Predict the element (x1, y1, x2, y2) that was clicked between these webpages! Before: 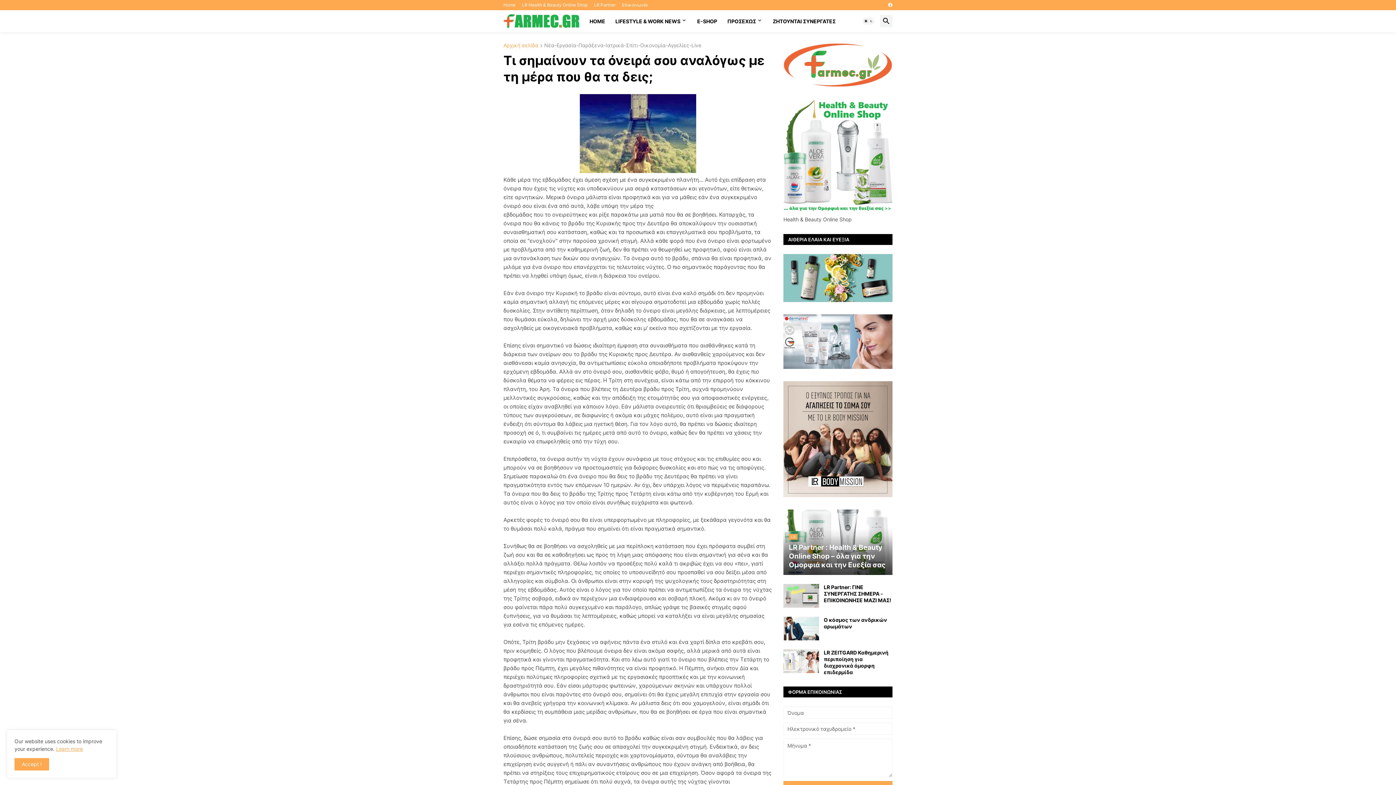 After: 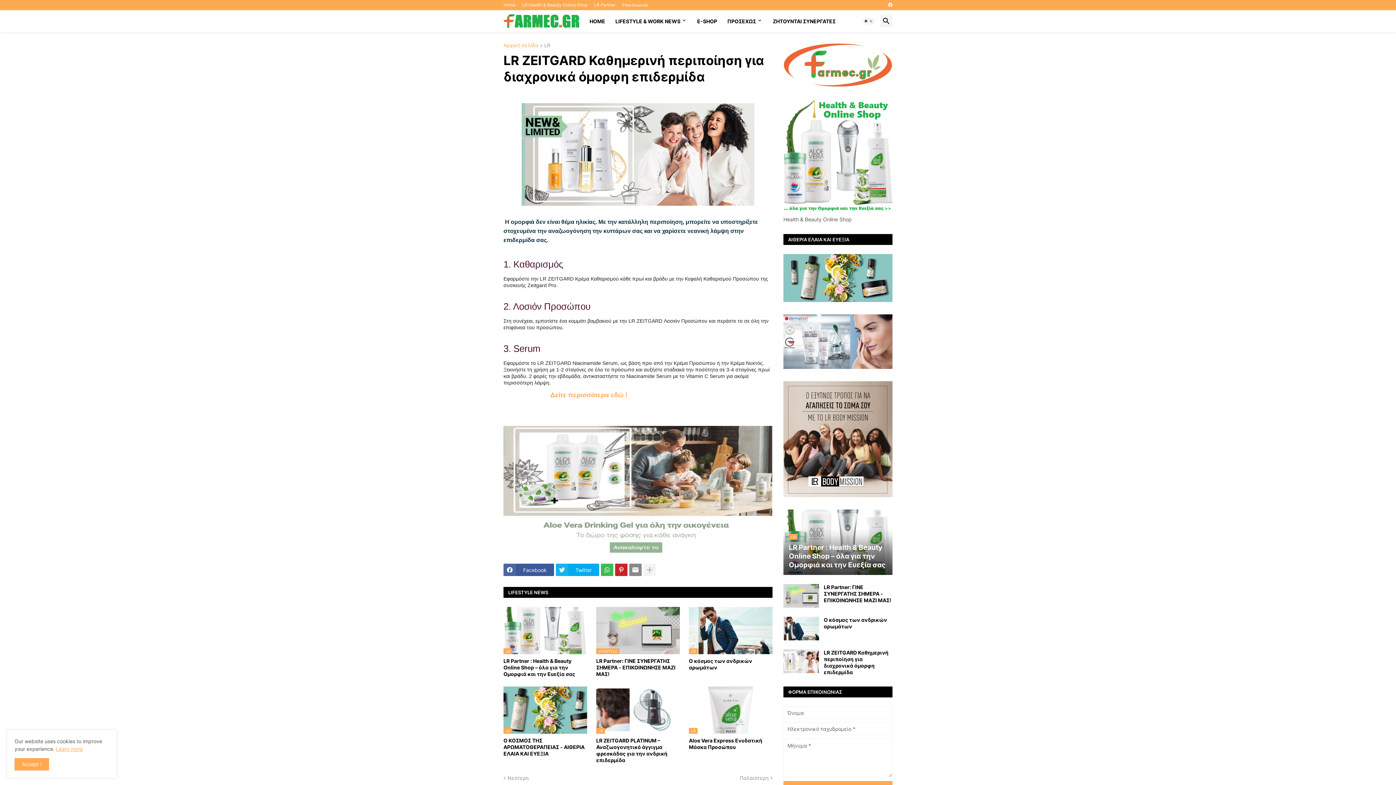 Action: bbox: (824, 649, 892, 676) label: LR ZEITGARD Καθημερινή περιποίηση για διαχρονικά όμορφη επιδερμίδα